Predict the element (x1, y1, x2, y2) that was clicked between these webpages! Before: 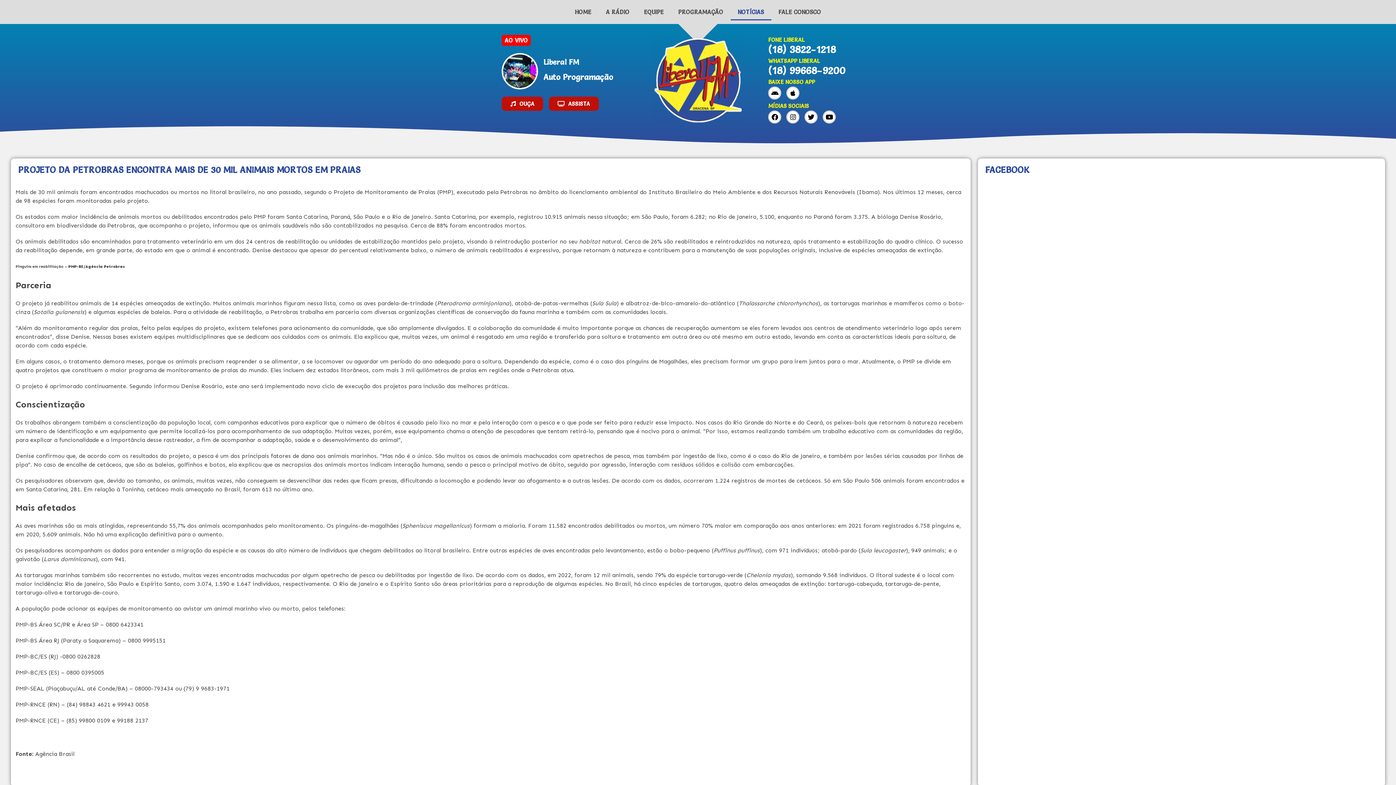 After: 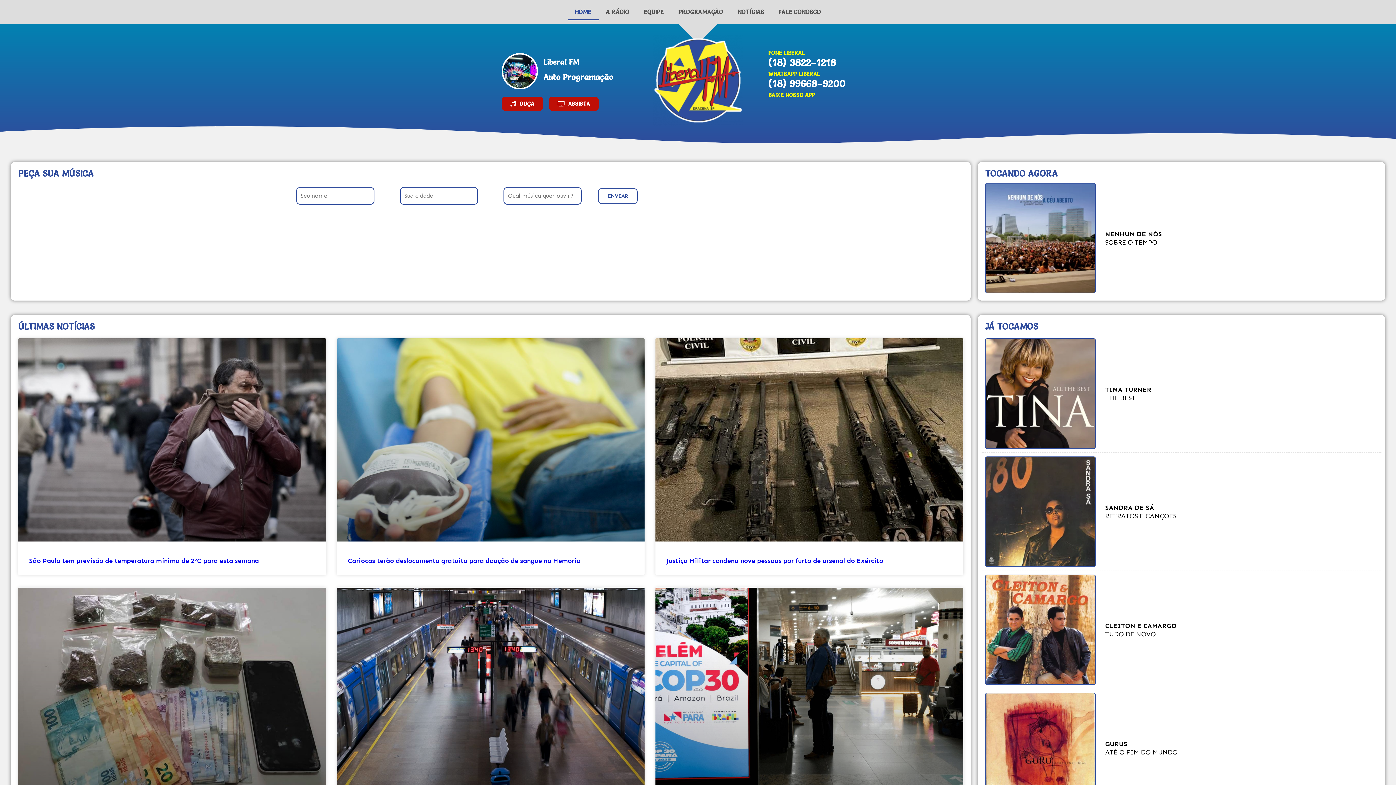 Action: bbox: (652, 34, 743, 125)